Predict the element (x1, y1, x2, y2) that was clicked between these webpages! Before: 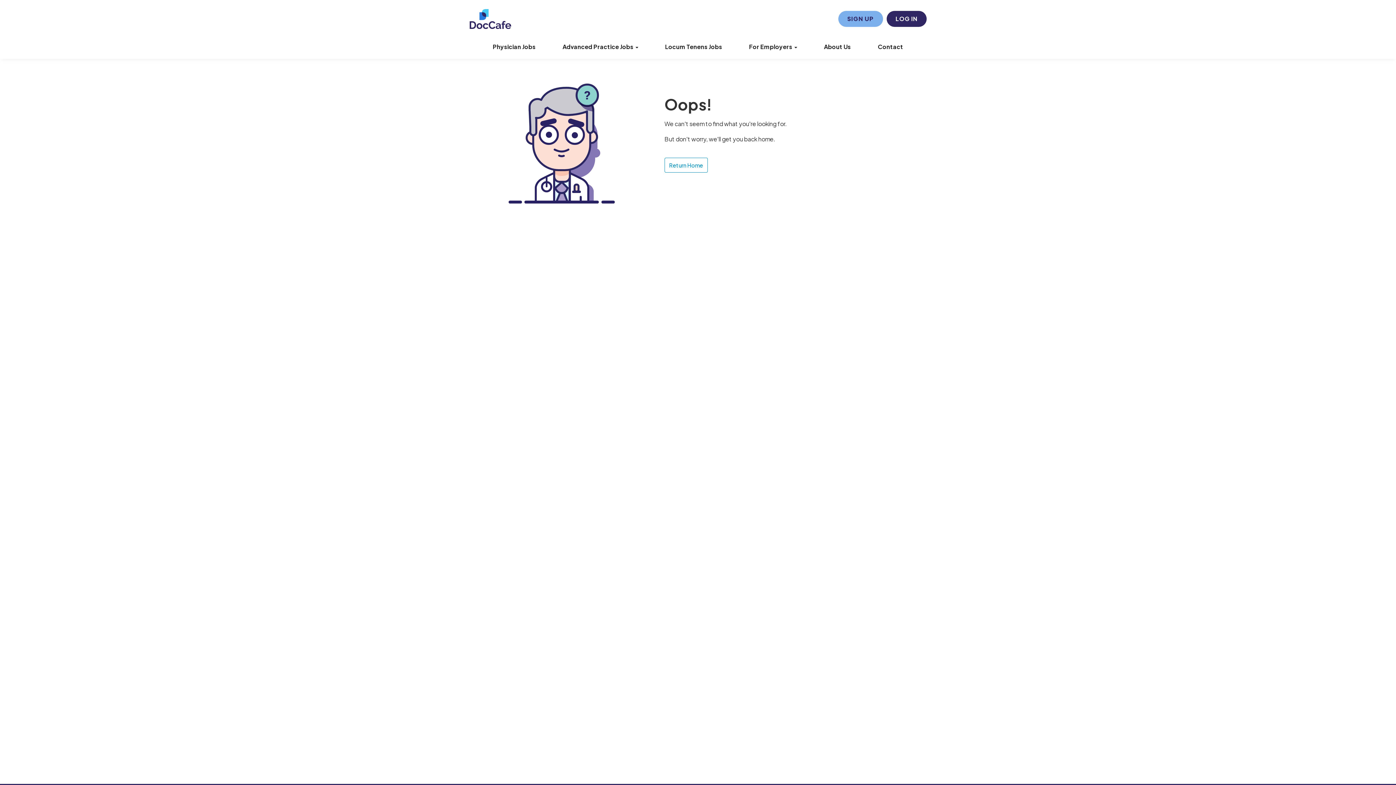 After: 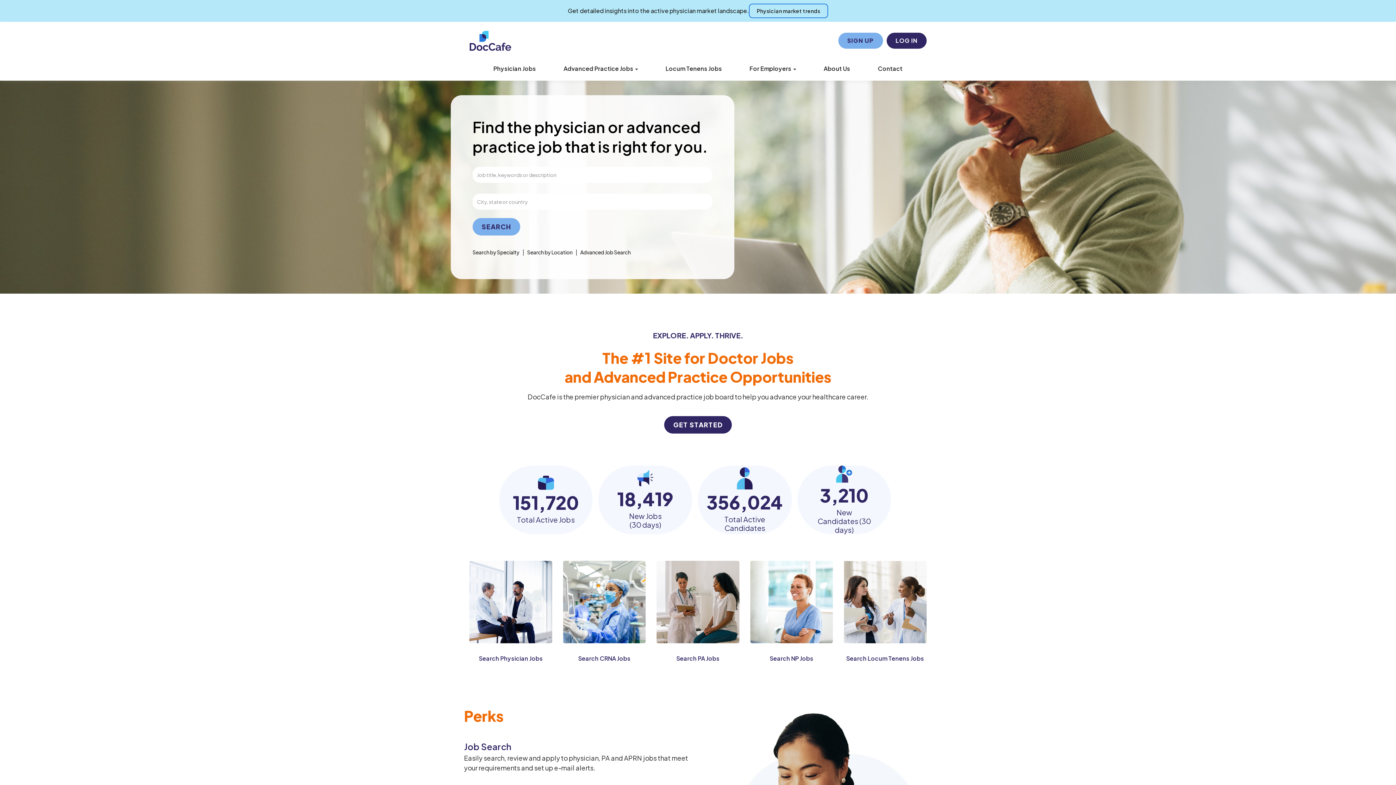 Action: label: Return Home bbox: (664, 157, 707, 172)